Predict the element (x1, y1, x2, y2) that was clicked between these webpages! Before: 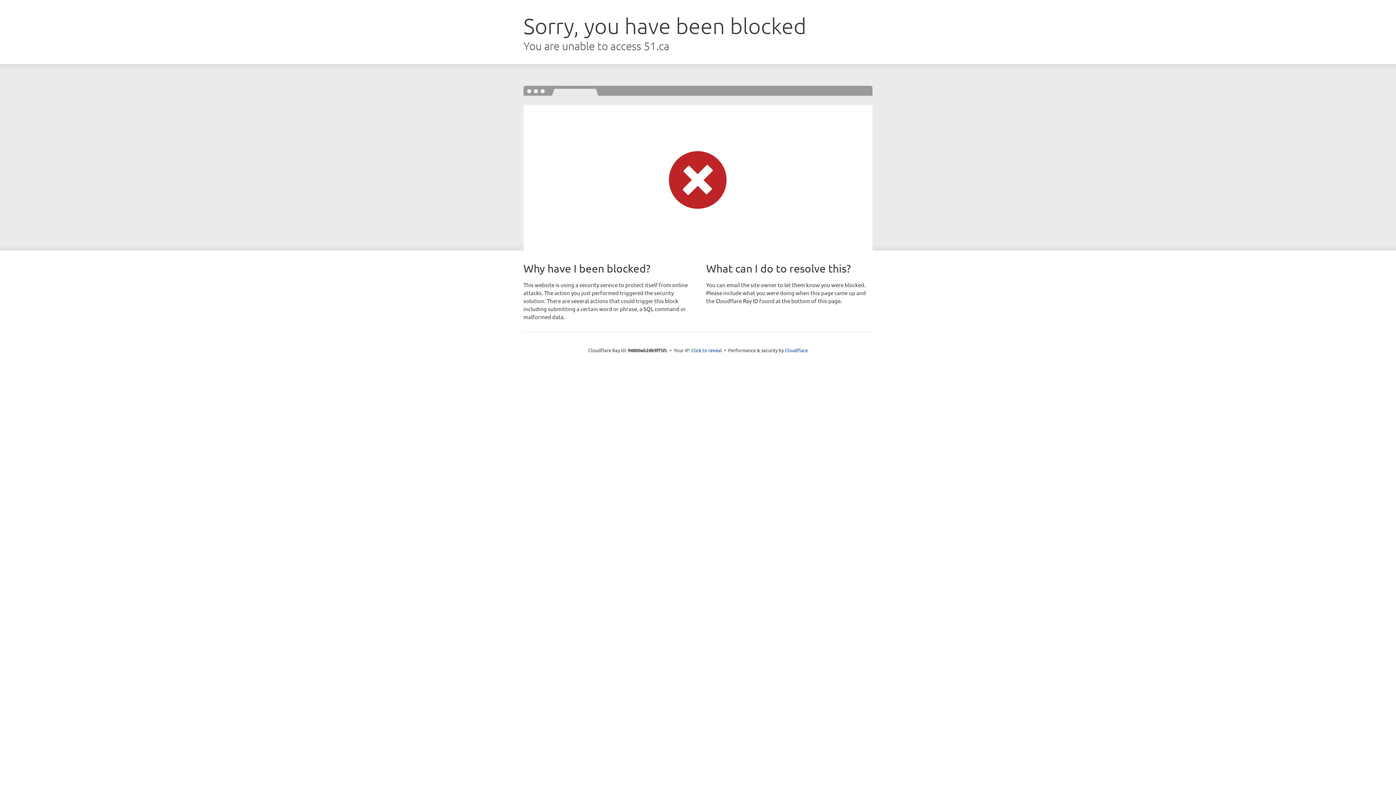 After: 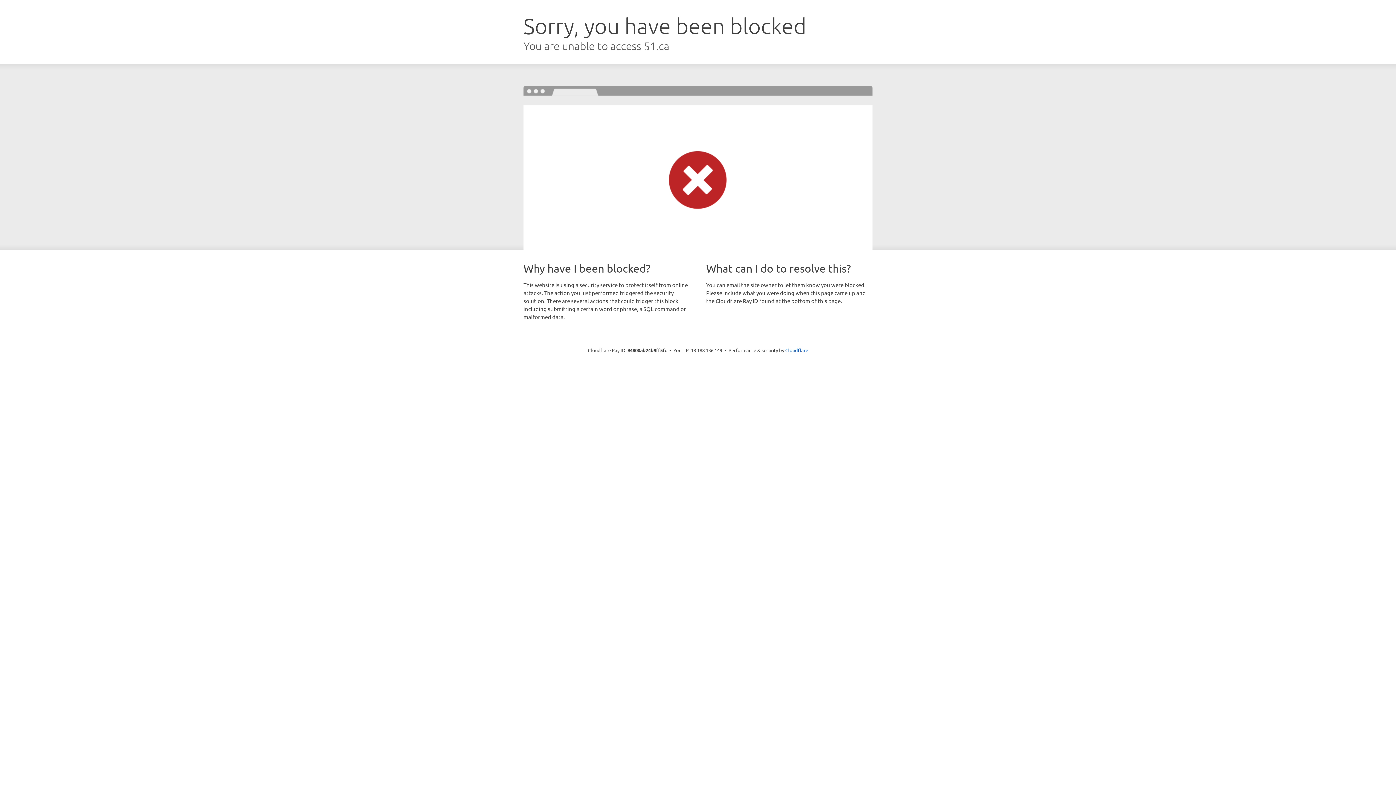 Action: label: Click to reveal bbox: (691, 346, 722, 353)